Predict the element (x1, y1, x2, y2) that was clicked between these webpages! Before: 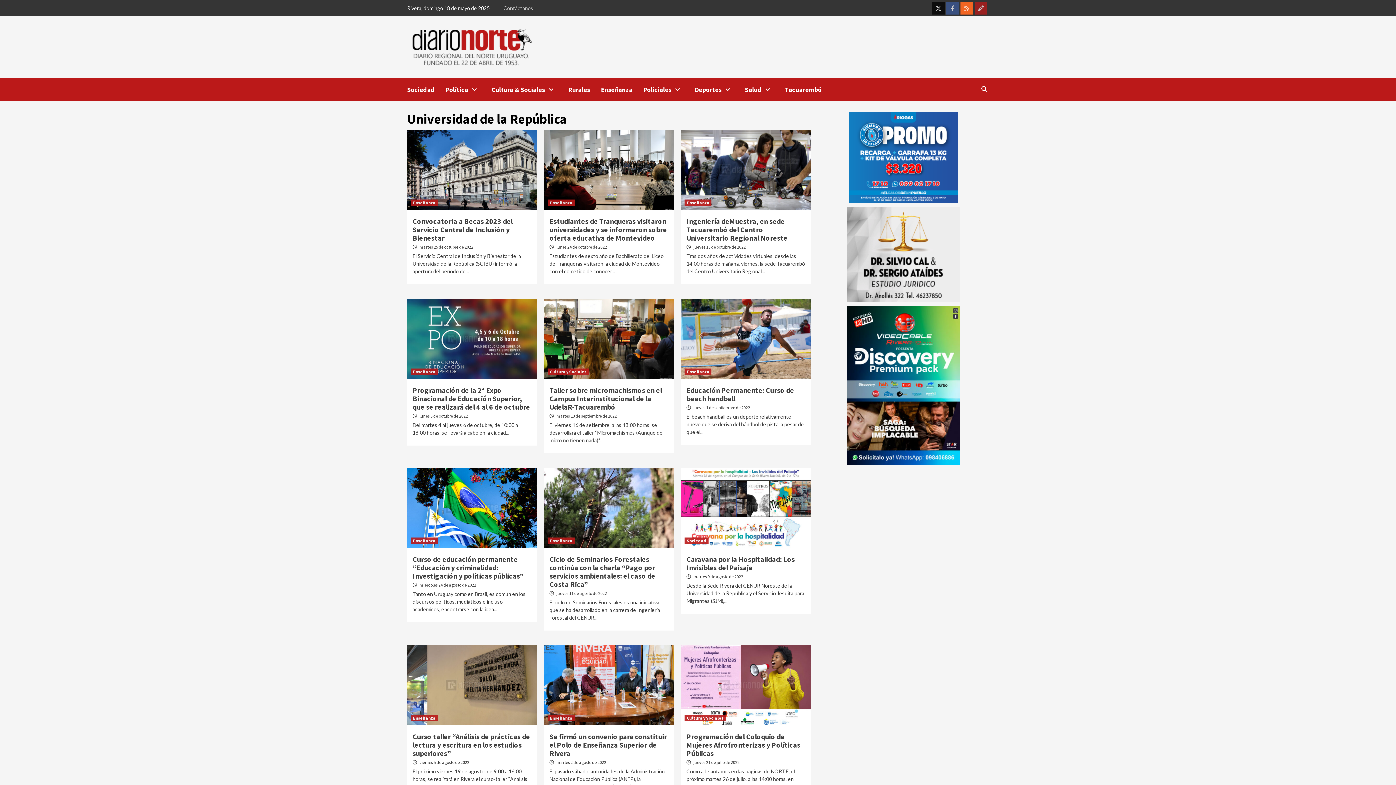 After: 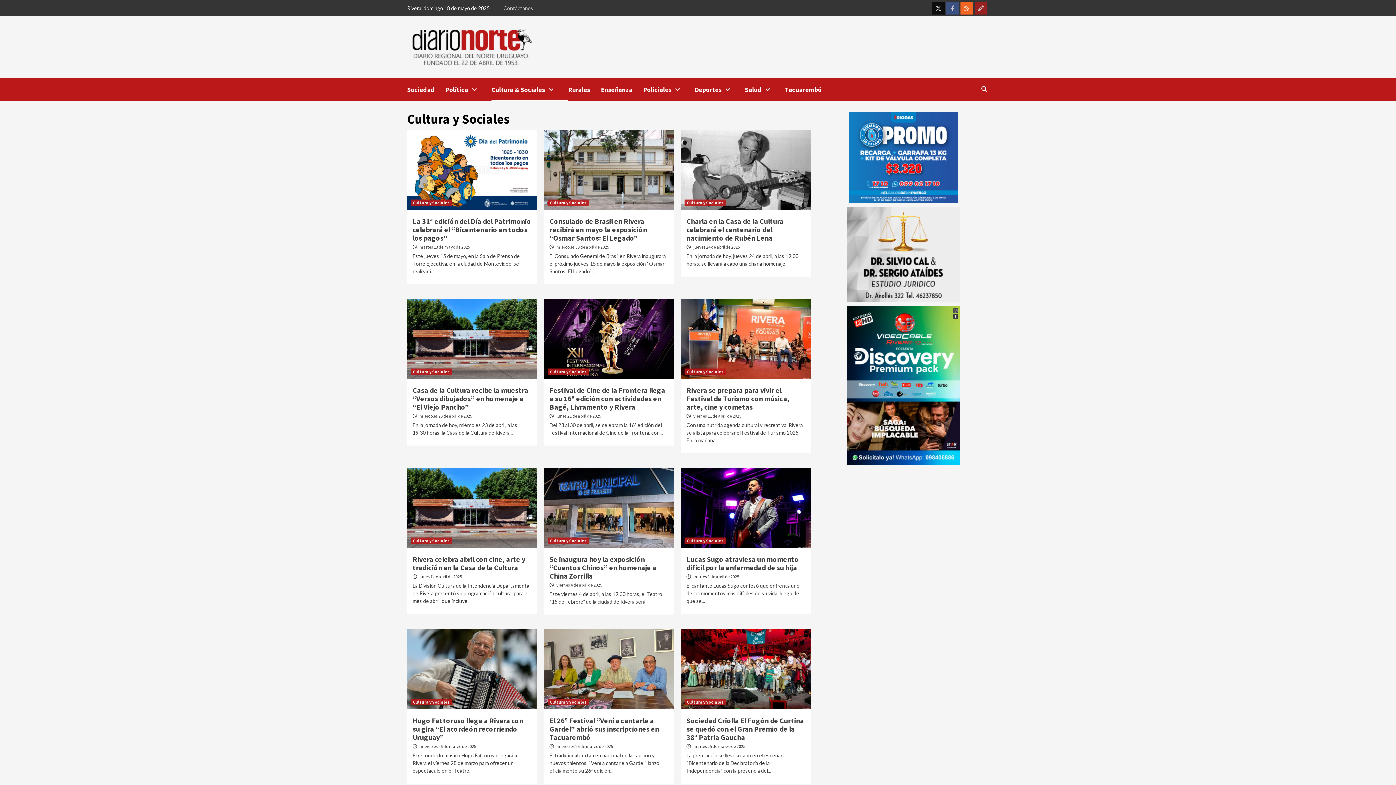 Action: bbox: (684, 715, 725, 721) label: Cultura y Sociales